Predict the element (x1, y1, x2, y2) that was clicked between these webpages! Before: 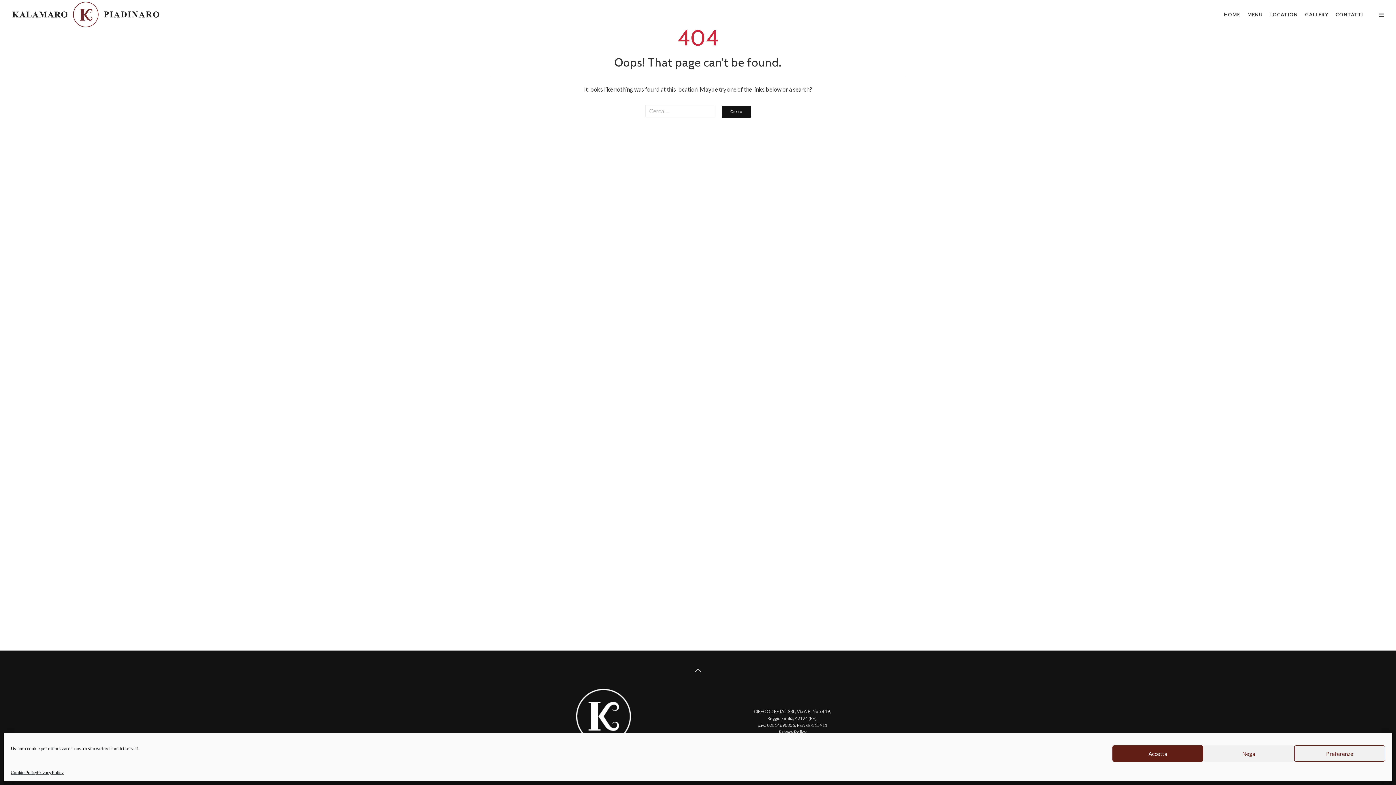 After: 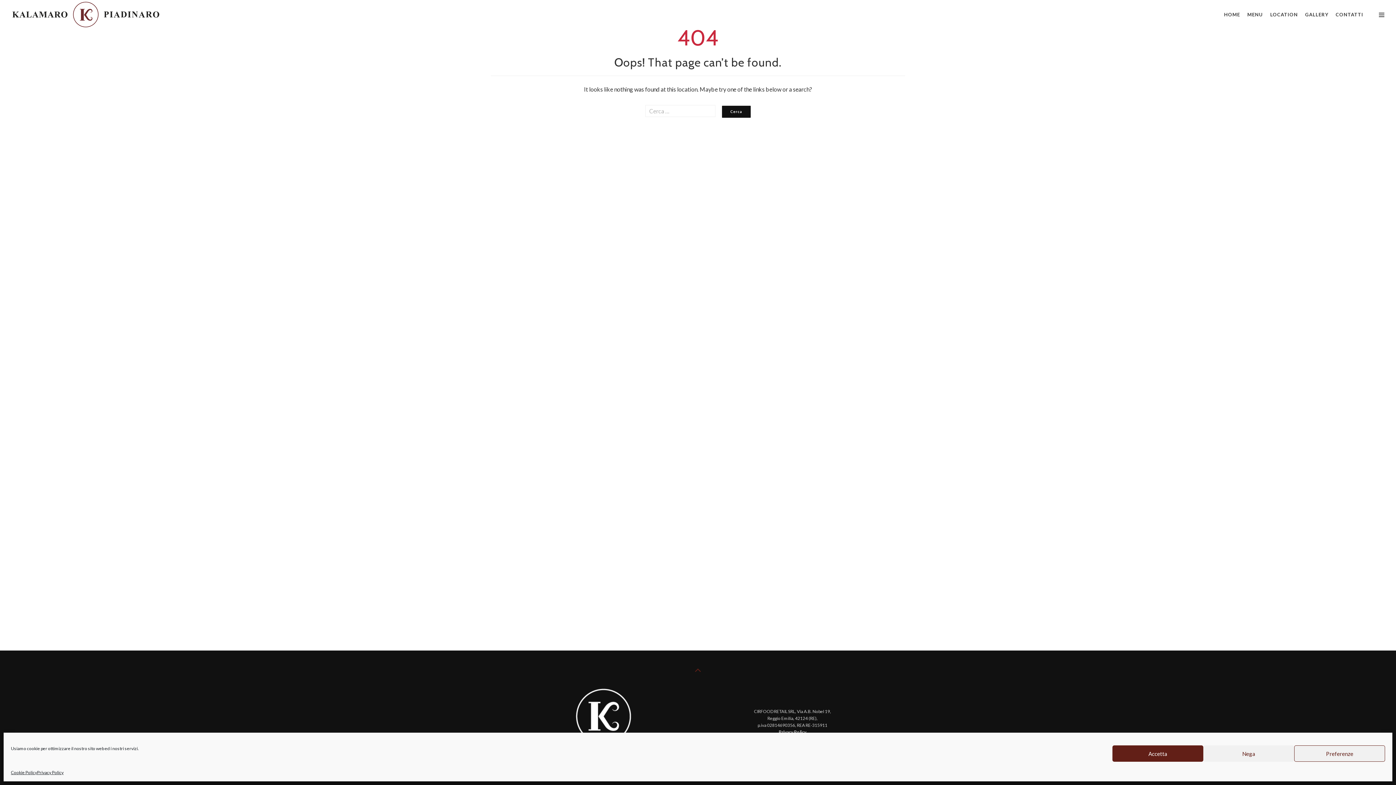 Action: bbox: (684, 652, 712, 686)